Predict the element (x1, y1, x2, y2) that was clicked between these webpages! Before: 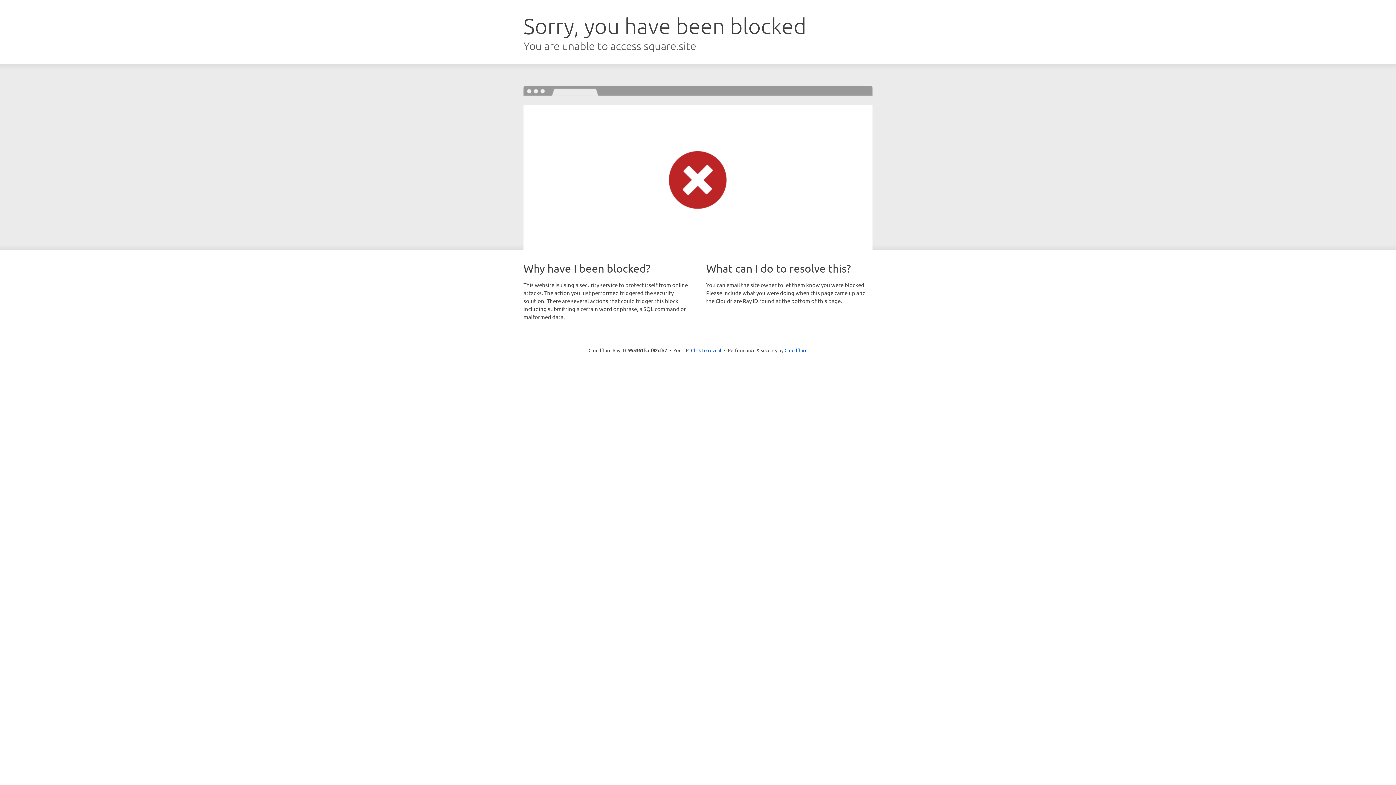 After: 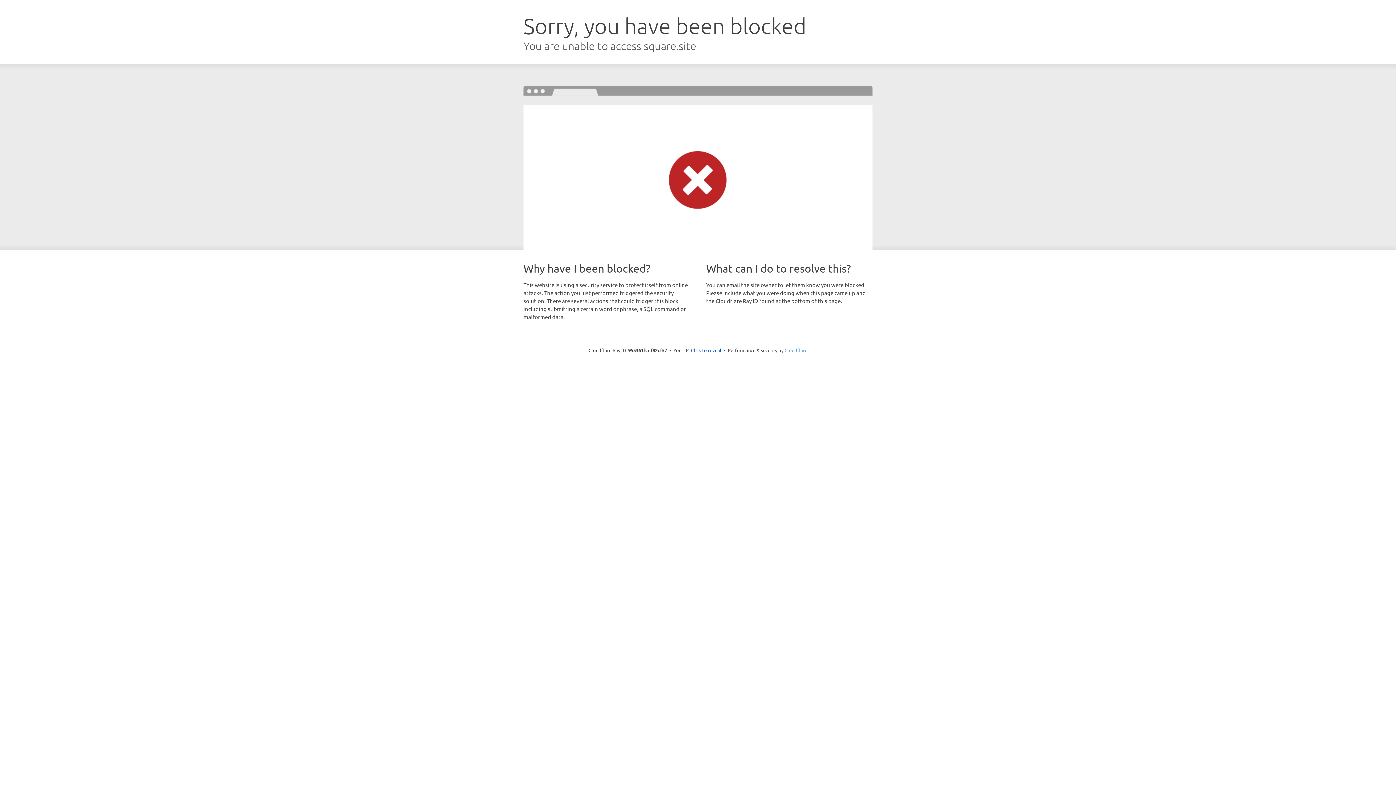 Action: label: Cloudflare bbox: (784, 347, 807, 353)